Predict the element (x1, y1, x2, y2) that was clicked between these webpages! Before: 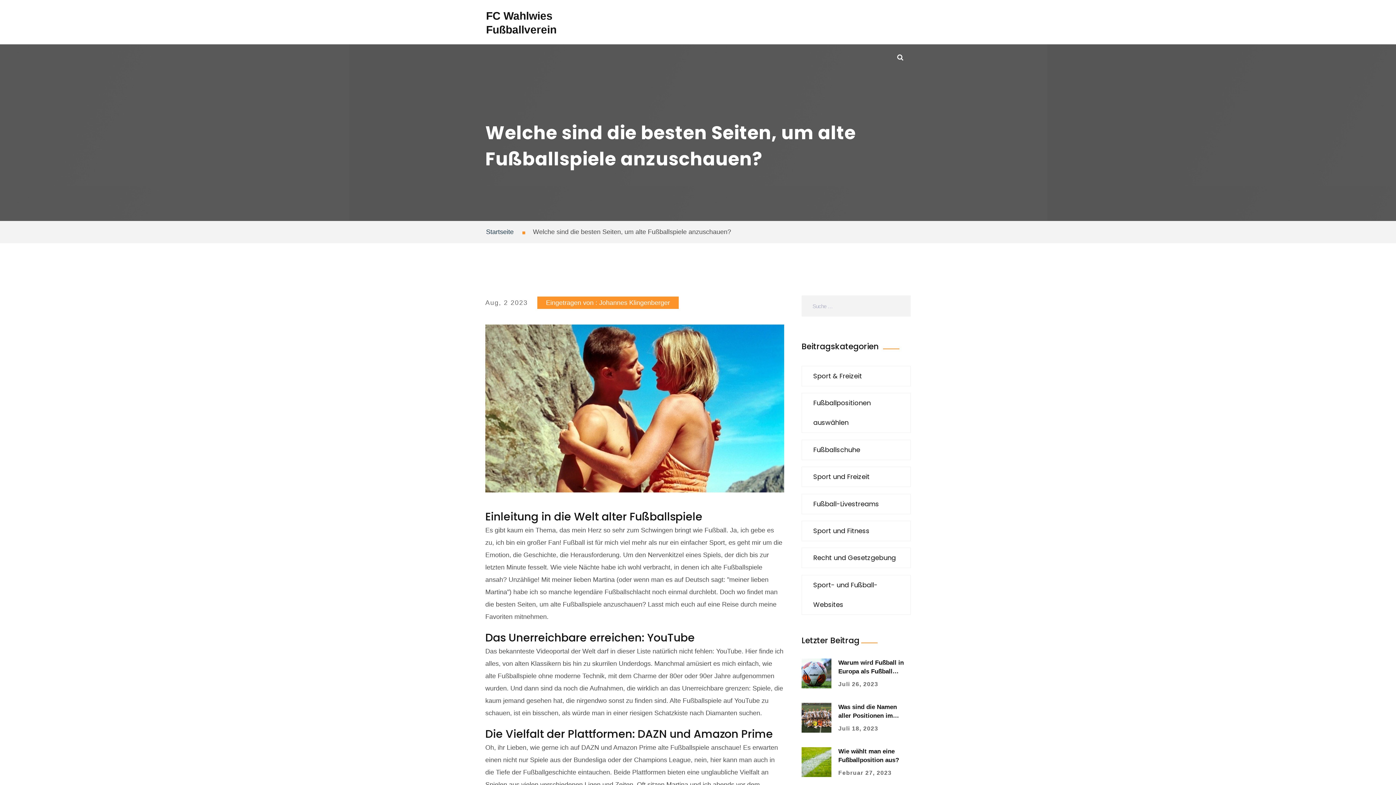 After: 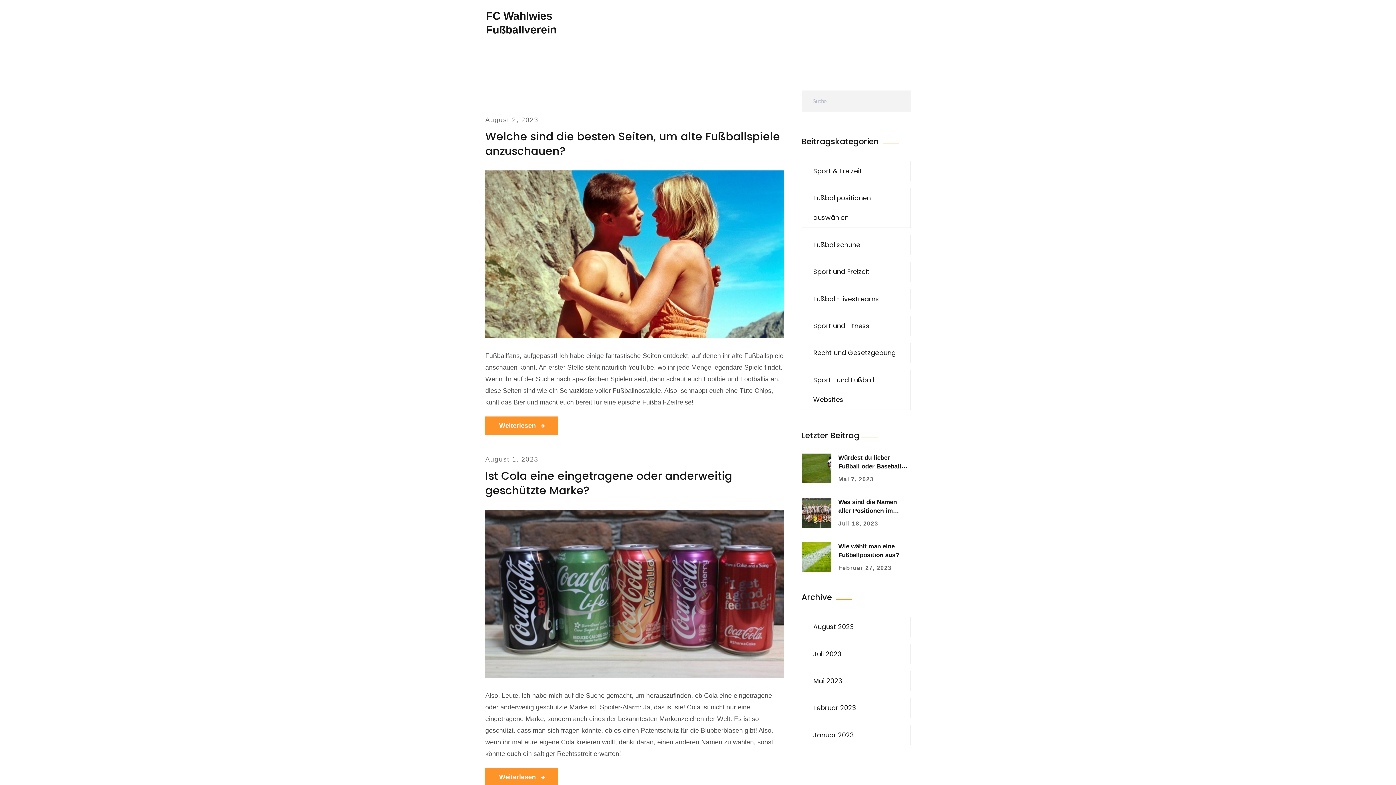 Action: label: Startseite bbox: (486, 221, 513, 243)